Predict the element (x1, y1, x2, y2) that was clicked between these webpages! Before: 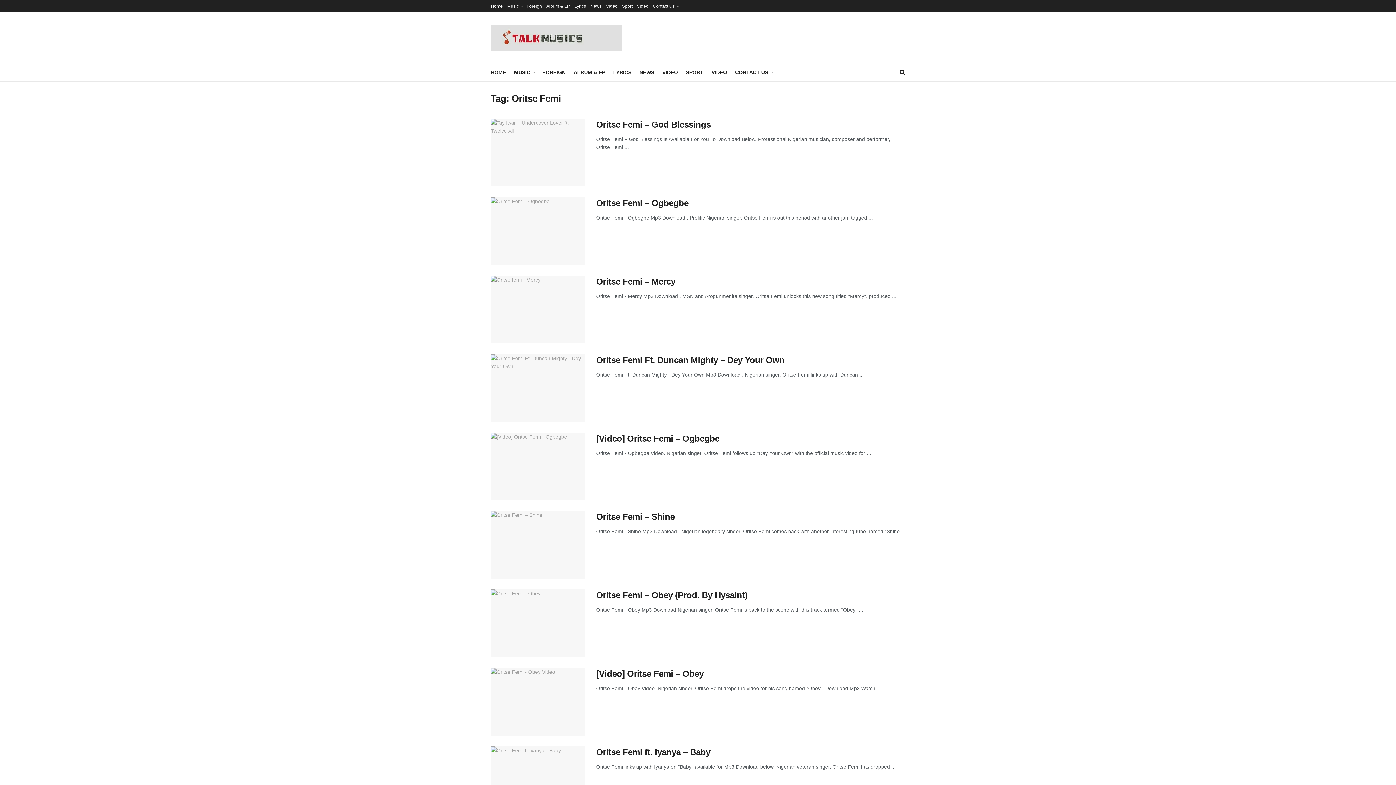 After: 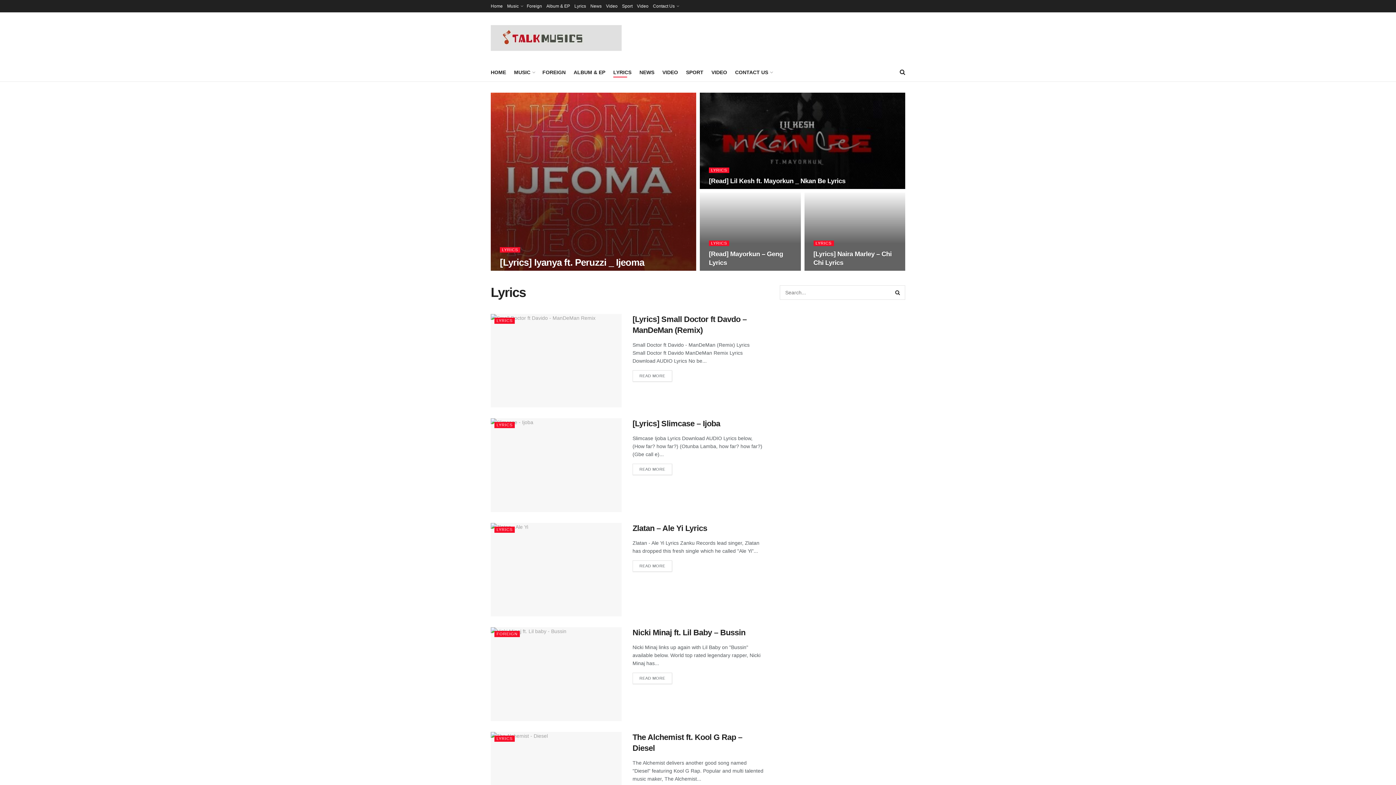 Action: bbox: (613, 67, 631, 77) label: LYRICS